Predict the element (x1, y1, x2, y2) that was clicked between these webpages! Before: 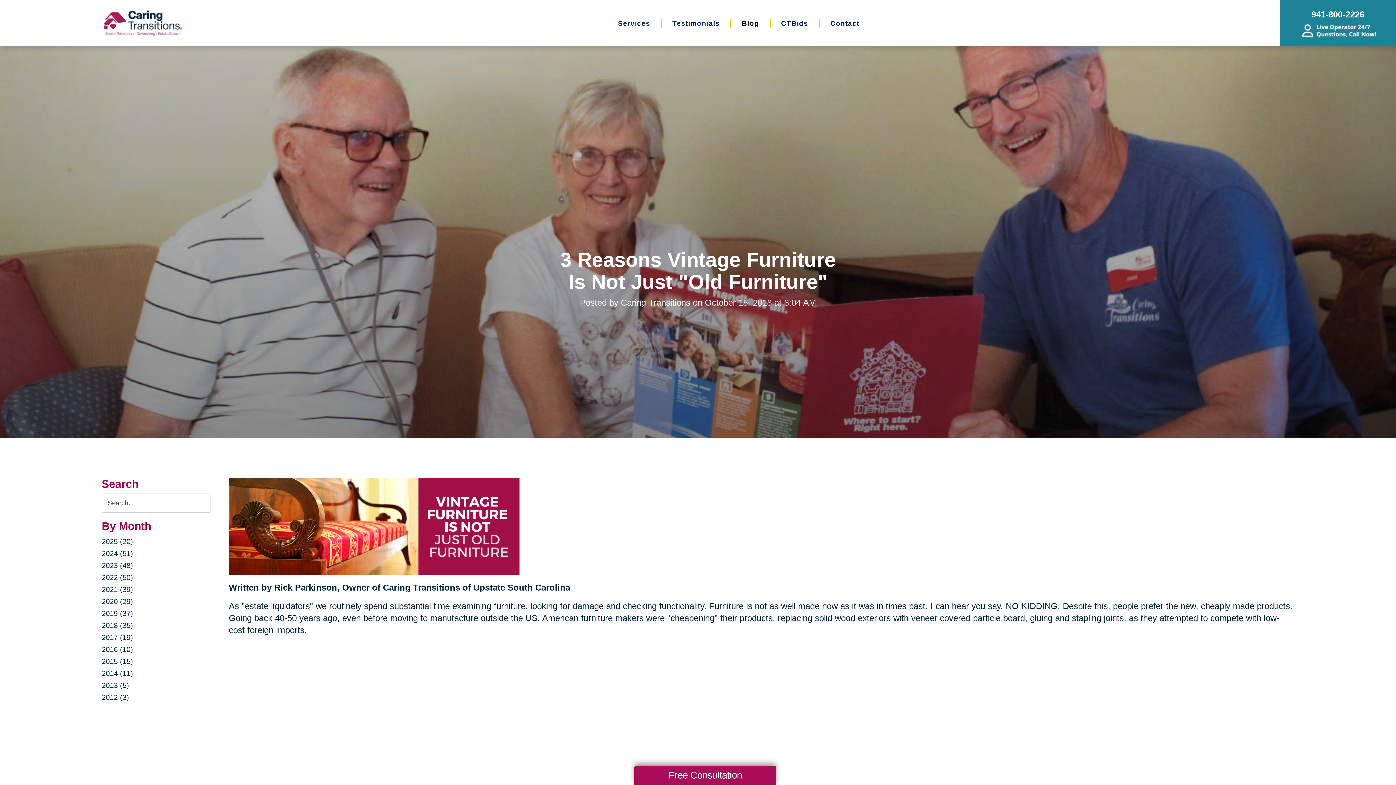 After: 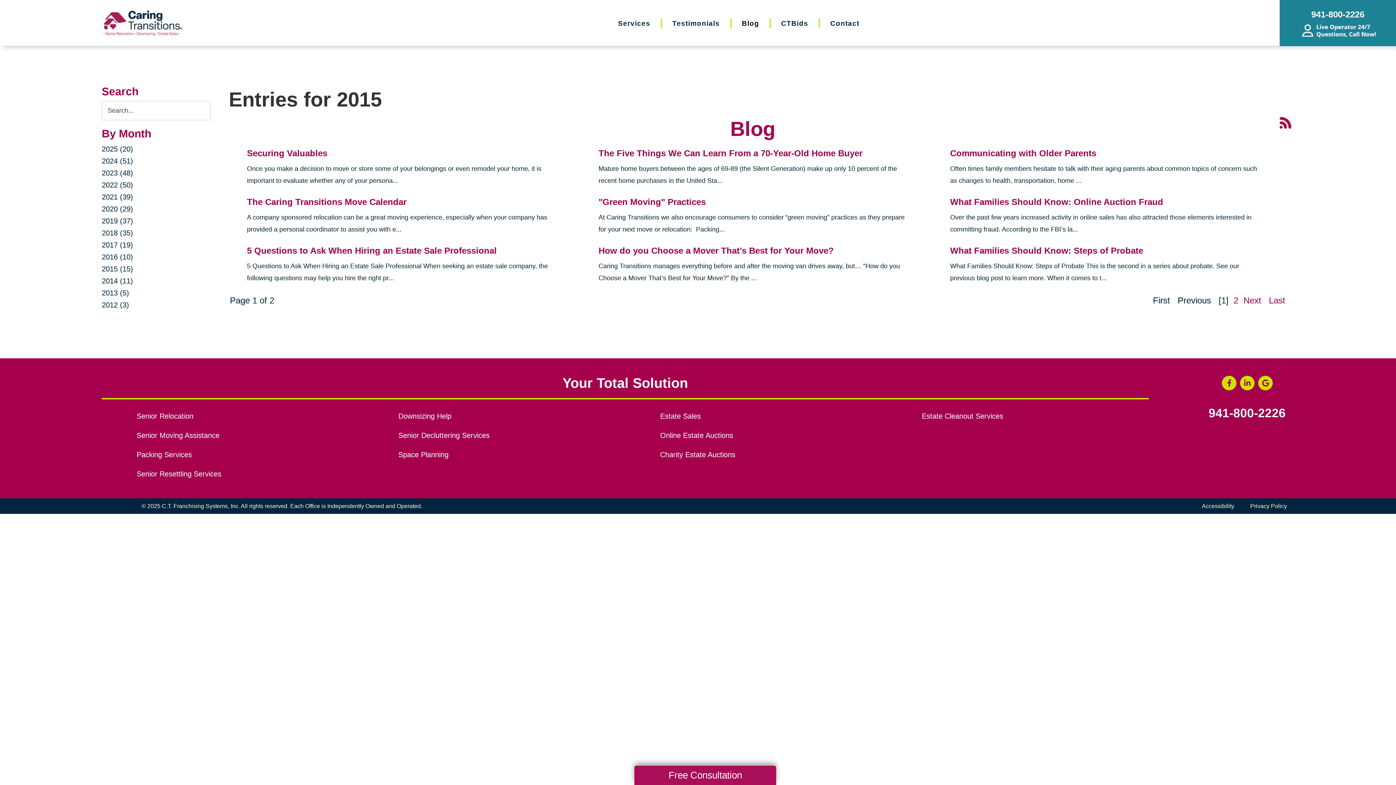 Action: bbox: (101, 657, 133, 665) label: 2015 (15)